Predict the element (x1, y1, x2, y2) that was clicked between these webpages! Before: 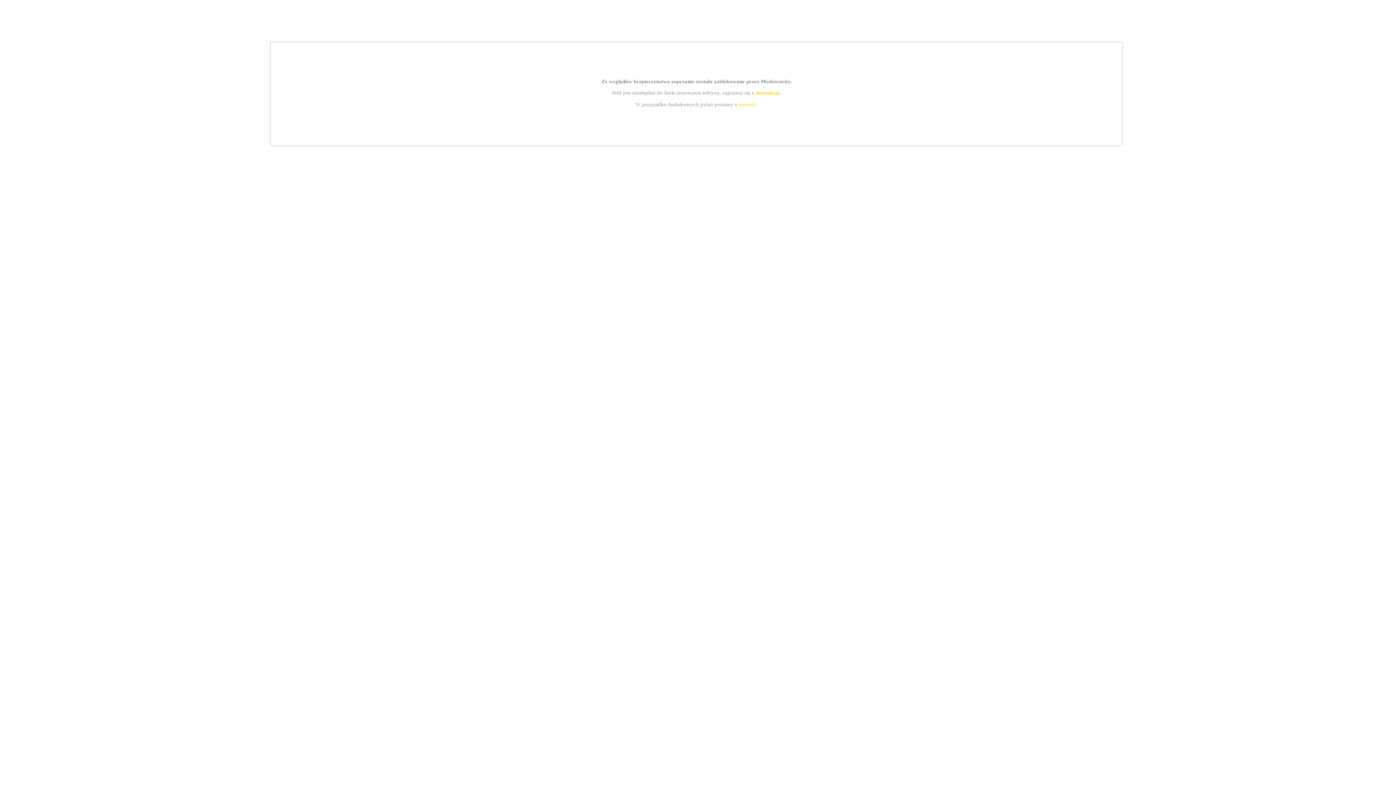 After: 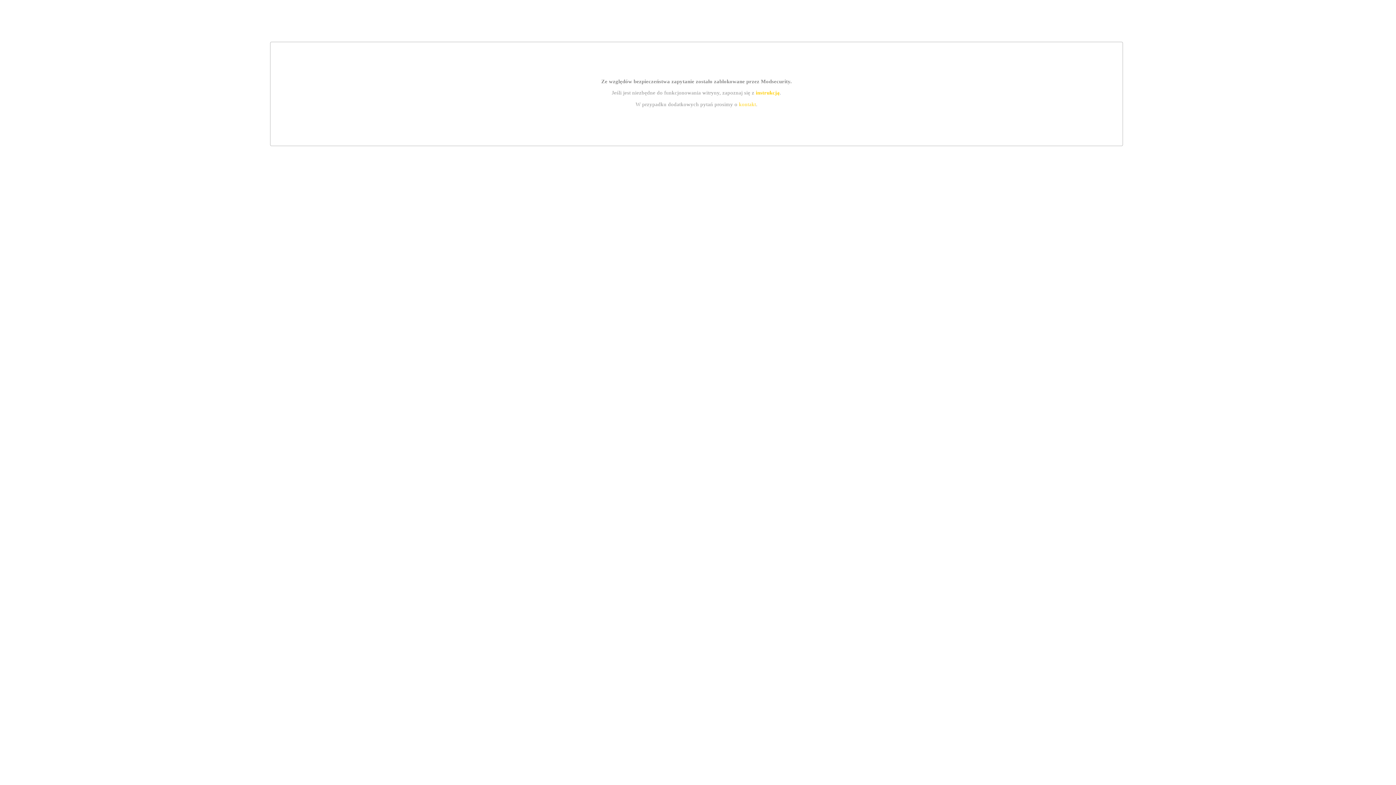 Action: bbox: (739, 101, 756, 107) label: kontakt